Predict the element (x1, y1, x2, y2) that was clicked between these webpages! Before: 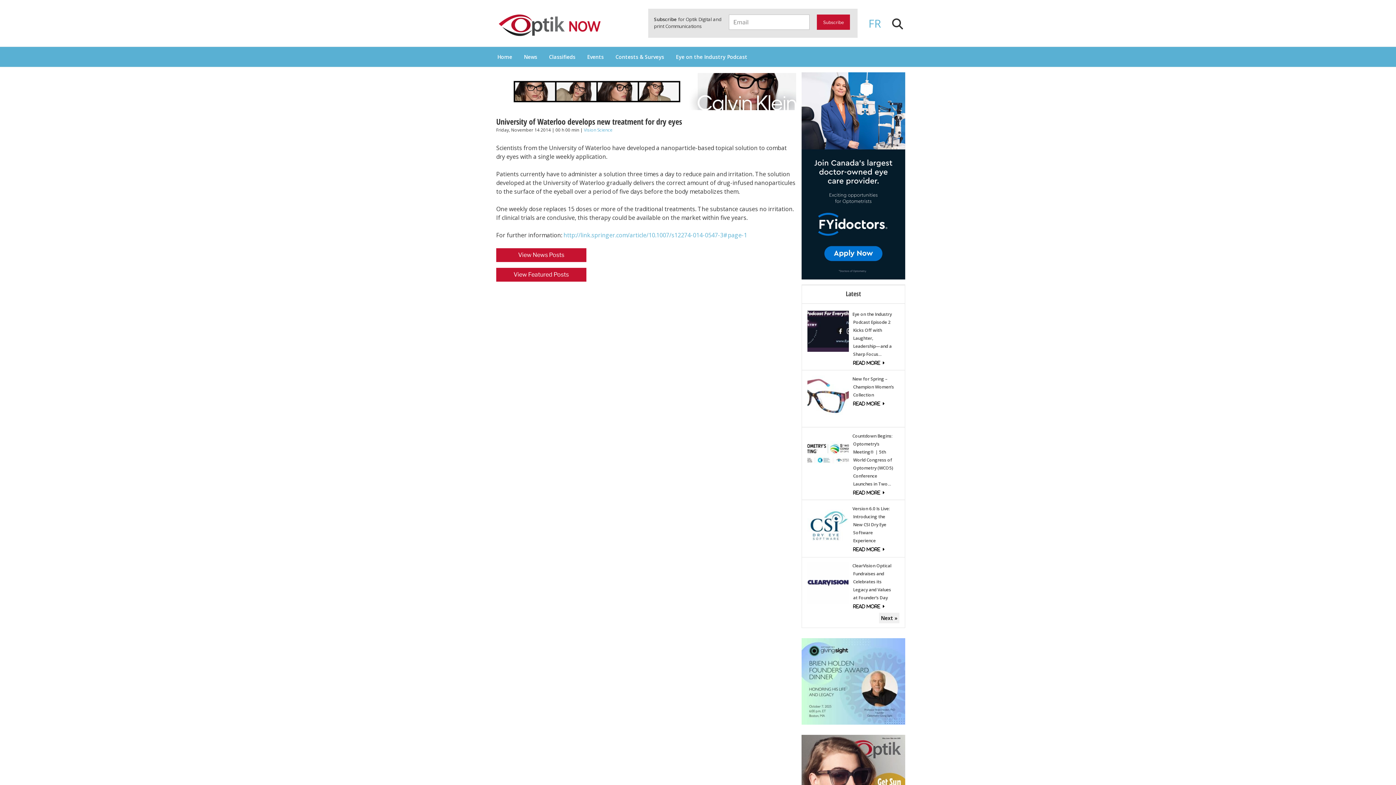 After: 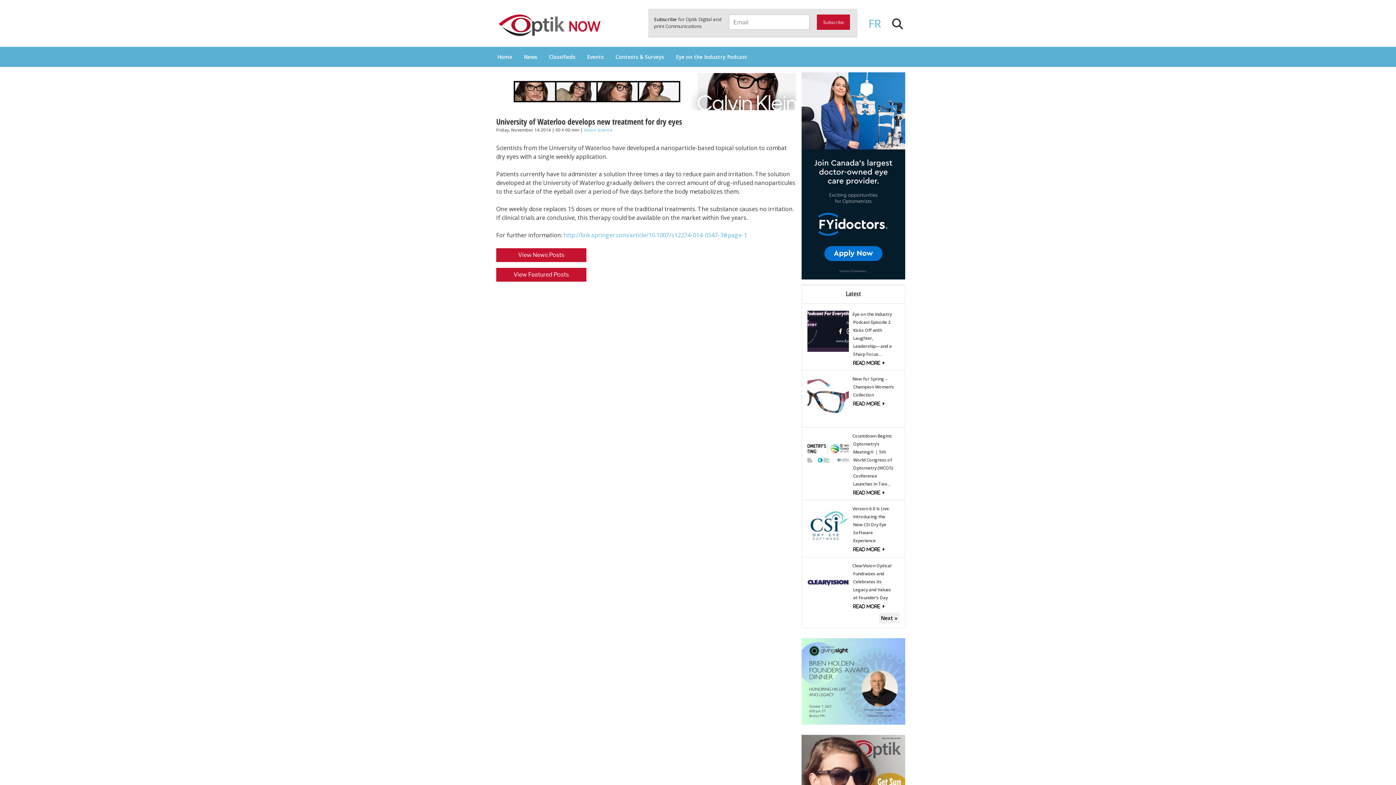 Action: bbox: (801, 677, 905, 684)